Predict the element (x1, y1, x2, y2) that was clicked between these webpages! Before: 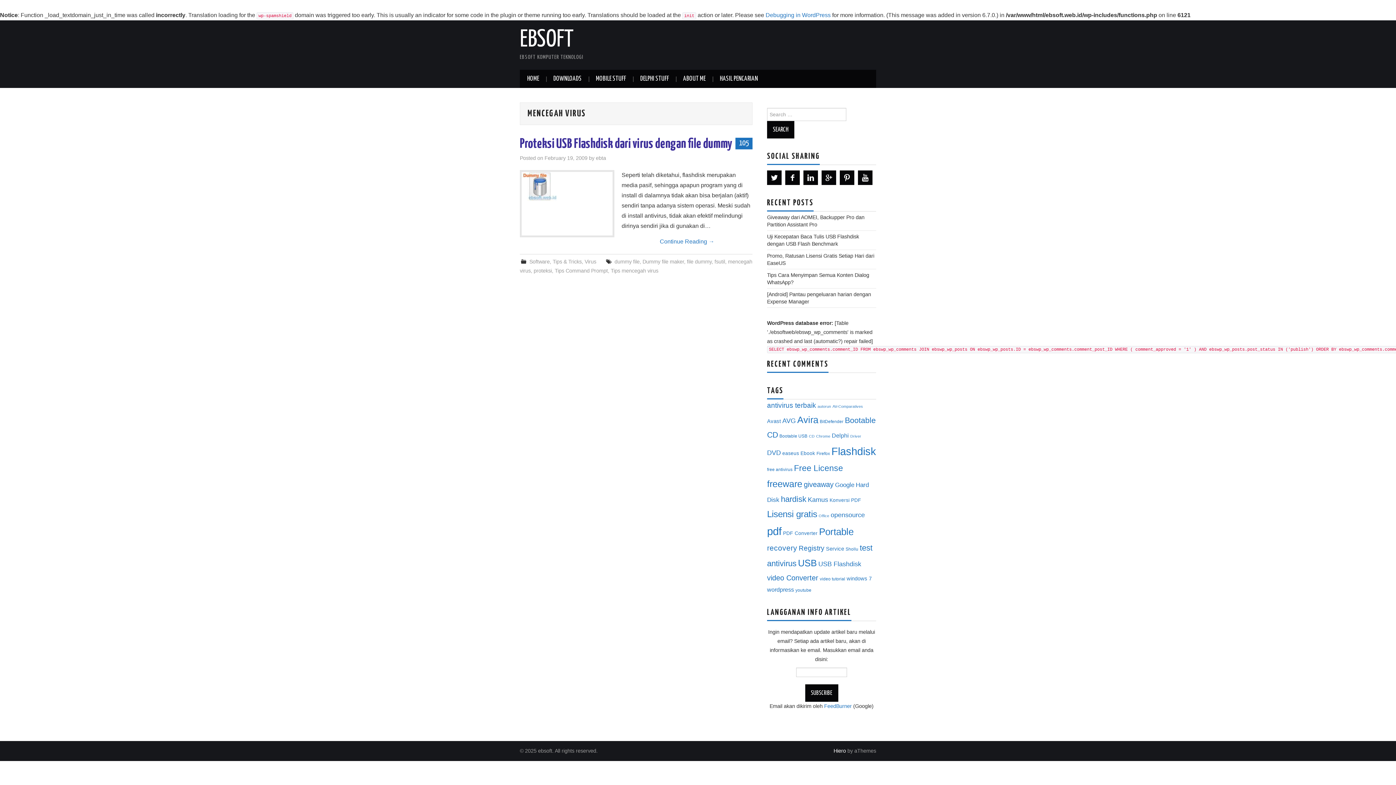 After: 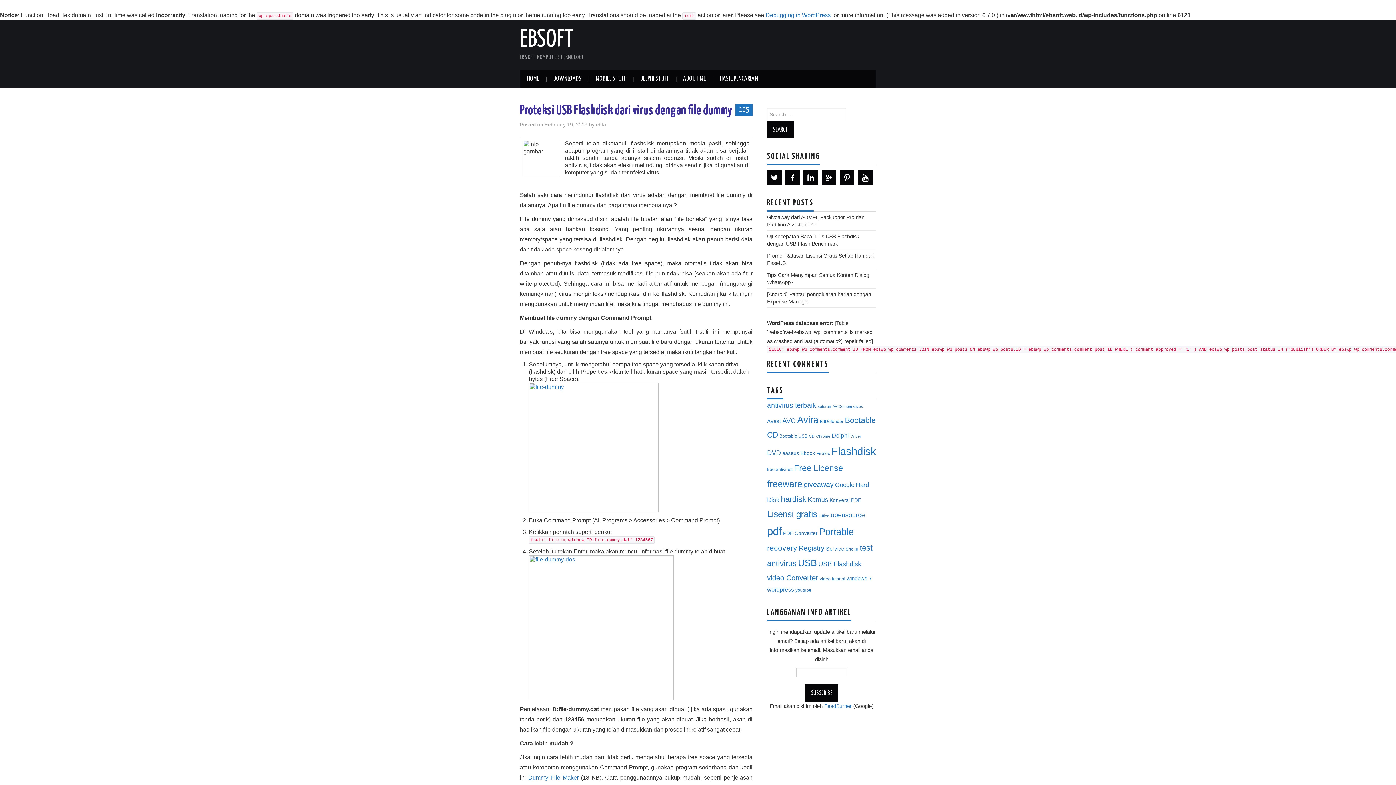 Action: bbox: (521, 172, 612, 201)